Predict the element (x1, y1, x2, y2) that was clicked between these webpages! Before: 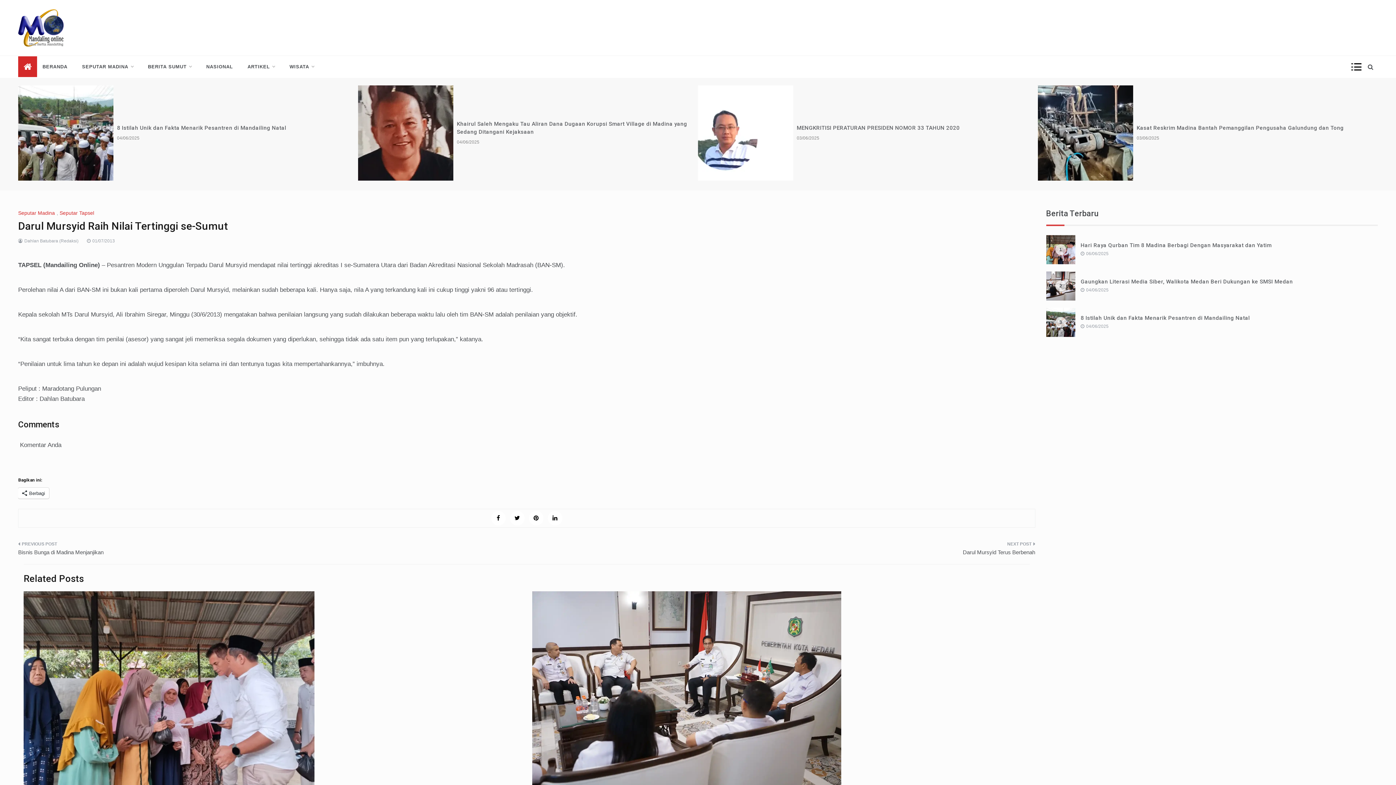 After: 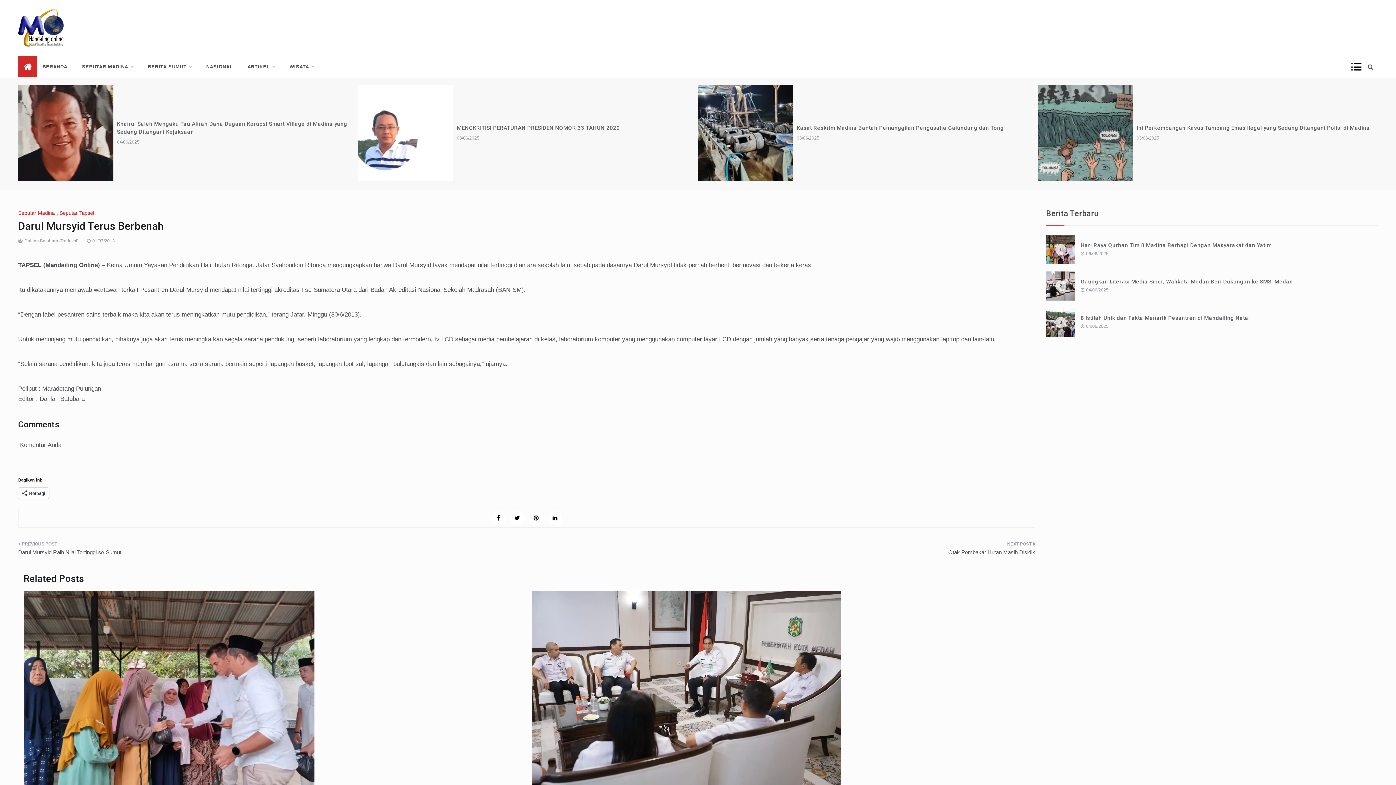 Action: bbox: (532, 540, 1035, 560) label: Darul Mursyid Terus Berbenah